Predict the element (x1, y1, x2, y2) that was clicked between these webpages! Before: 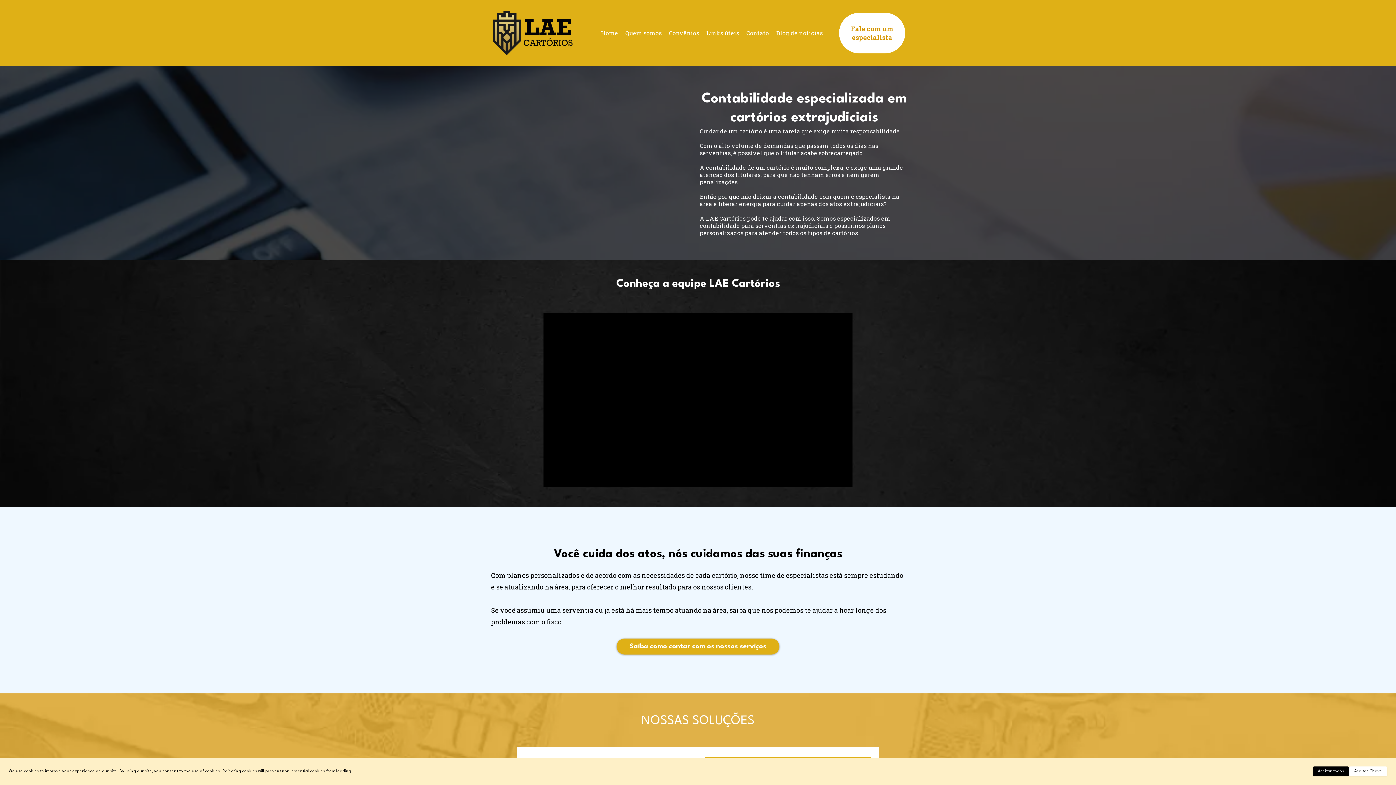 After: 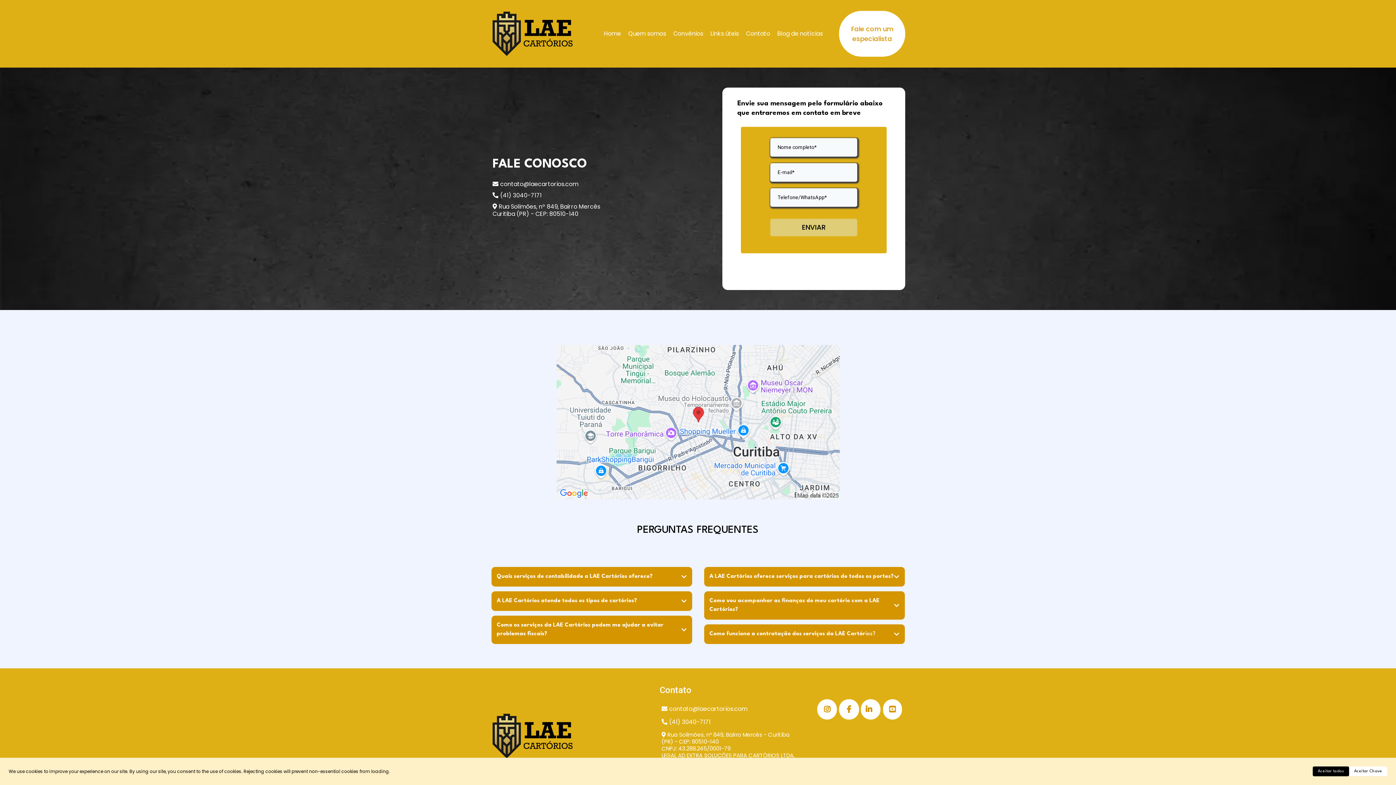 Action: bbox: (616, 638, 779, 654) label: Saiba como contar com os nossos serviços 